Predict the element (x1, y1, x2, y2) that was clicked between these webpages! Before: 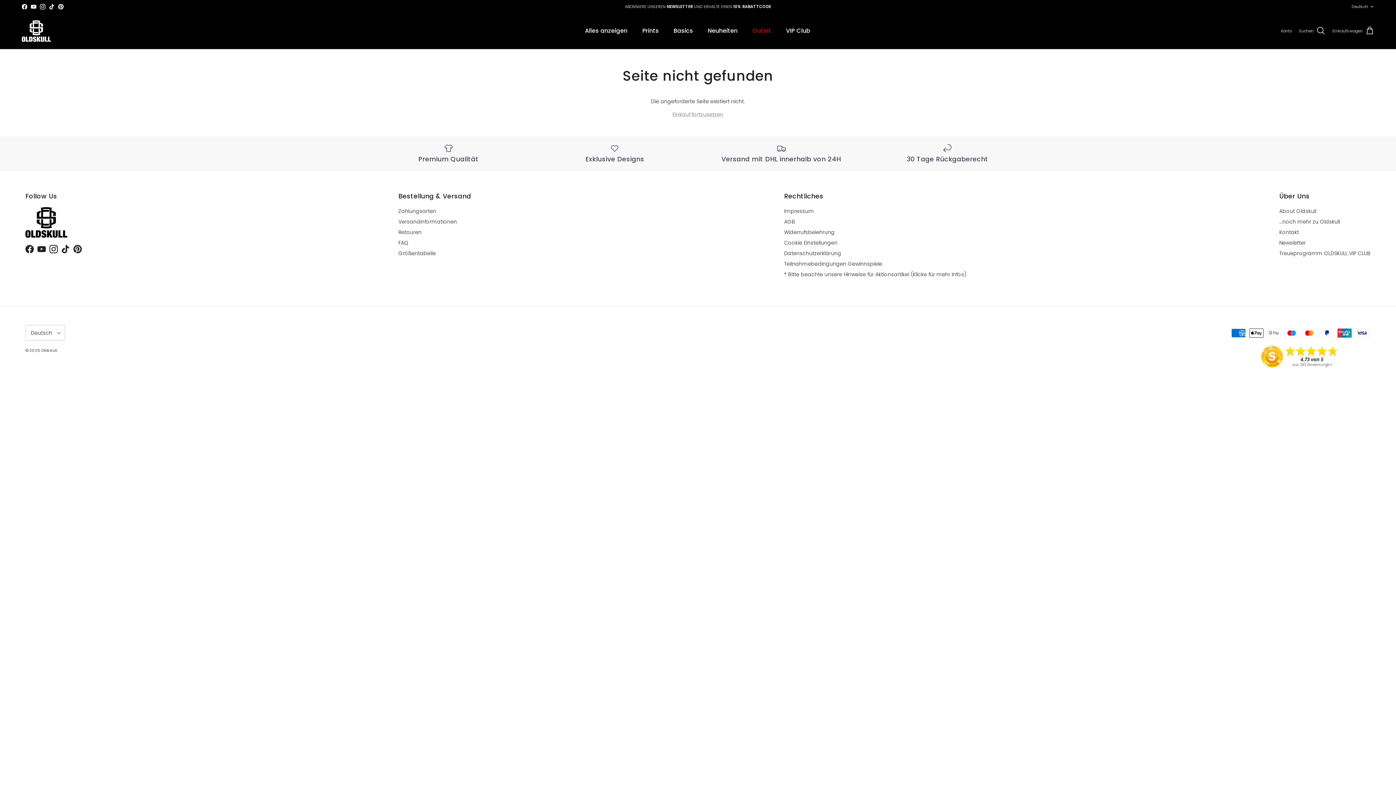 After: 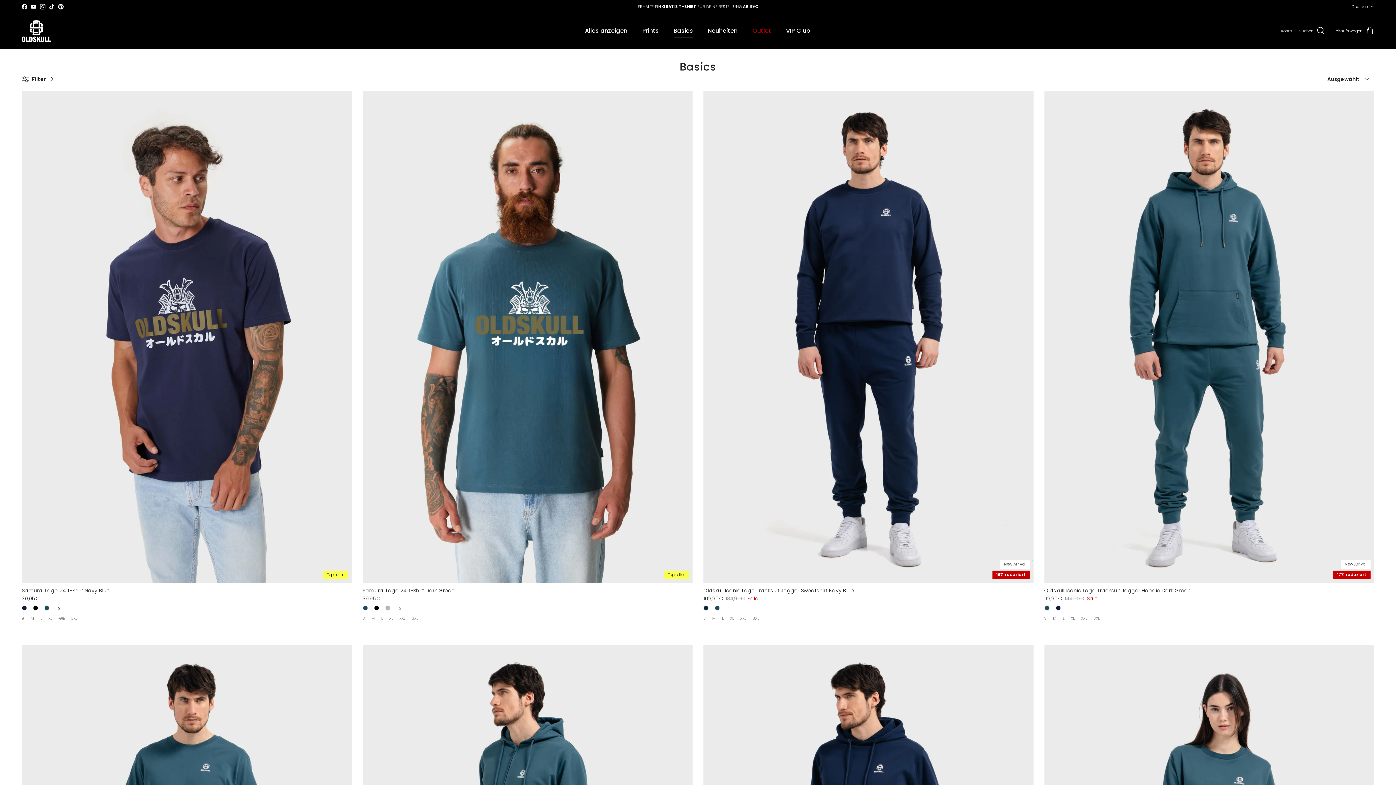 Action: label: Basics bbox: (667, 18, 699, 43)